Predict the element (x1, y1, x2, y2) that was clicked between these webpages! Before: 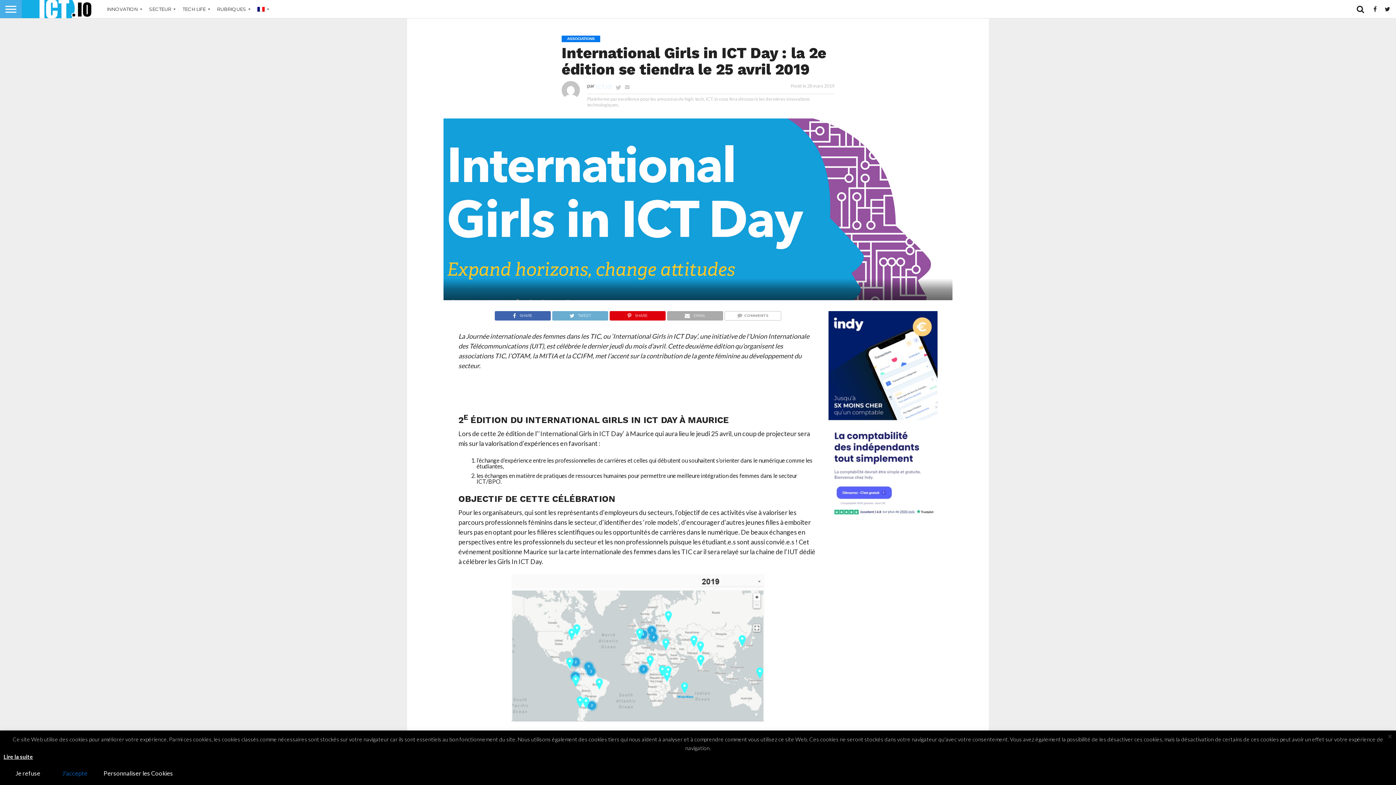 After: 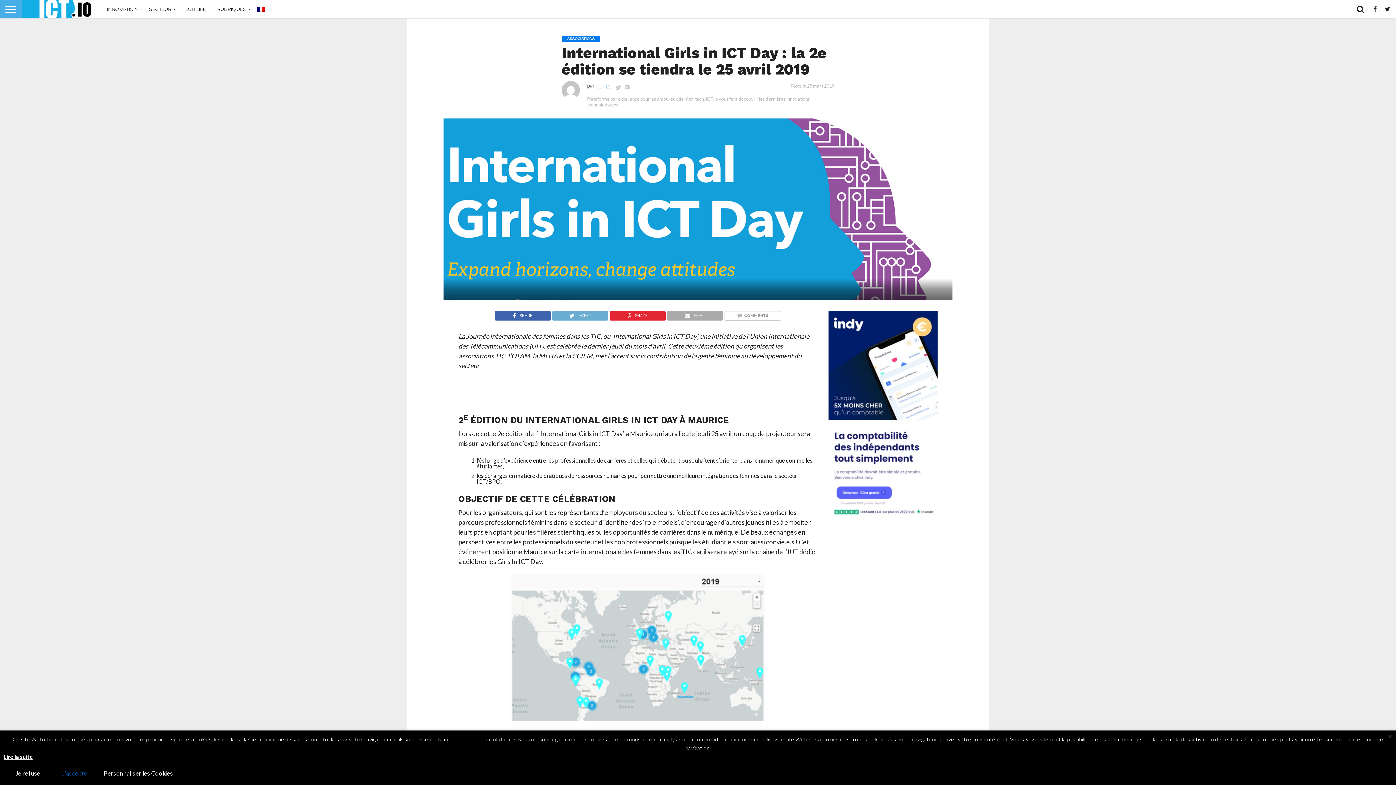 Action: bbox: (609, 310, 665, 317) label: SHARE